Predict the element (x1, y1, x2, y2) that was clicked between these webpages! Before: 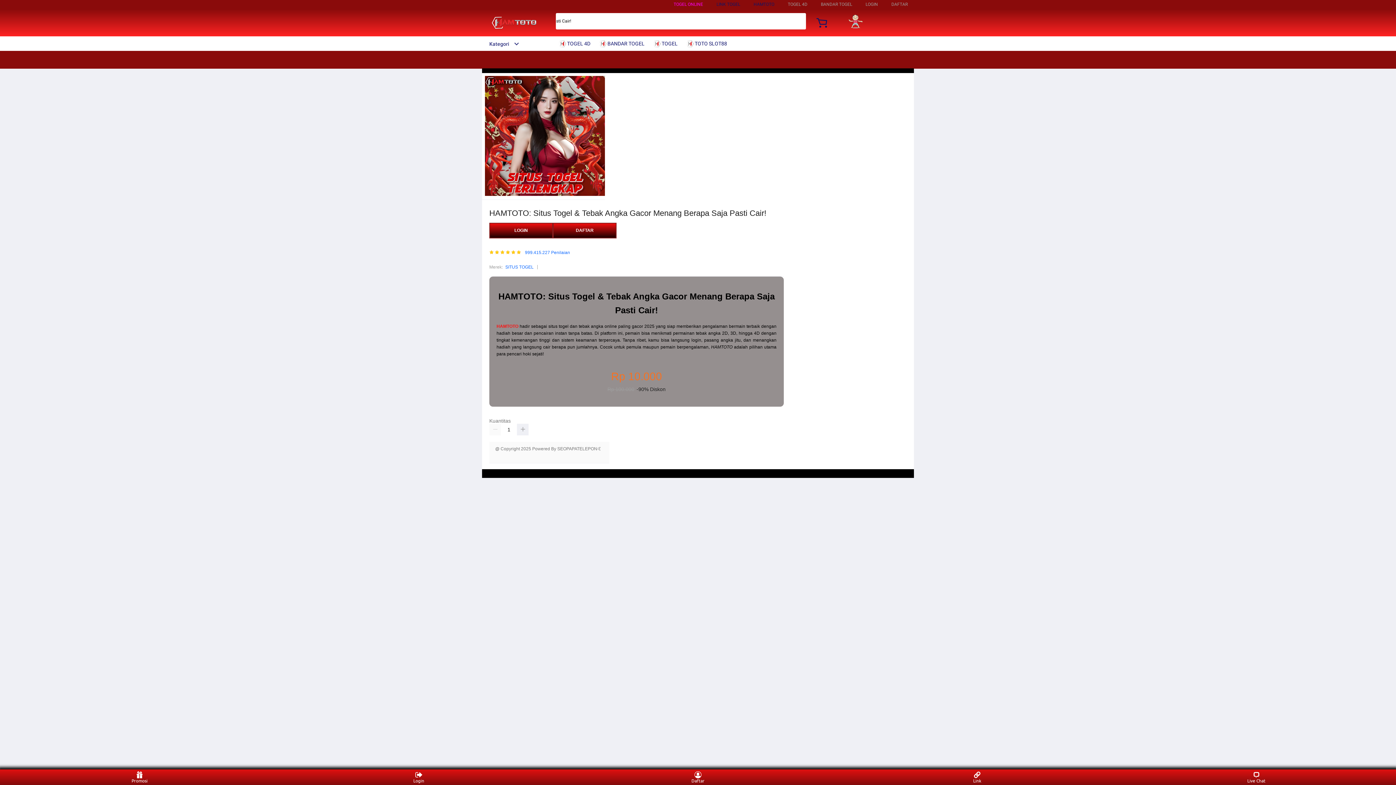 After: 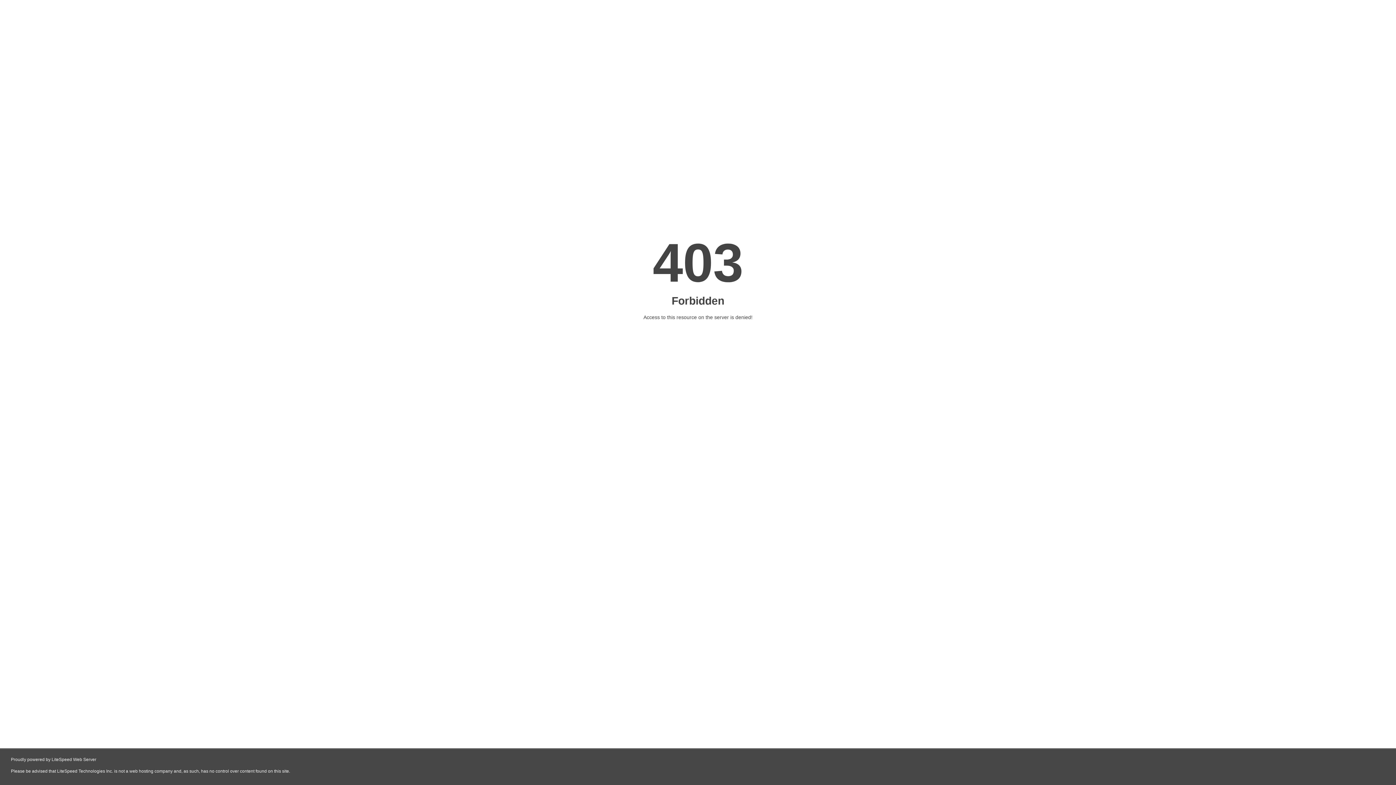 Action: bbox: (553, 223, 616, 238) label: DAFTAR